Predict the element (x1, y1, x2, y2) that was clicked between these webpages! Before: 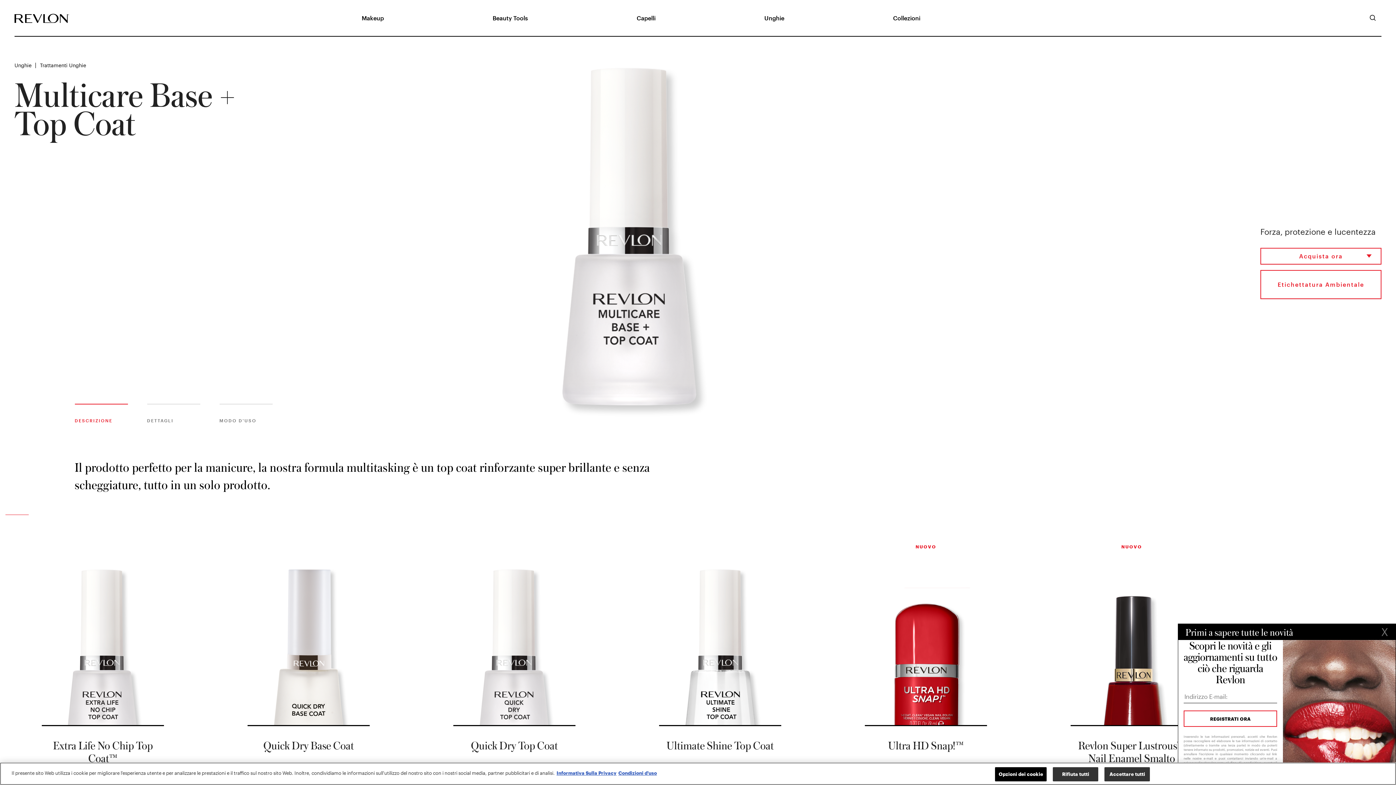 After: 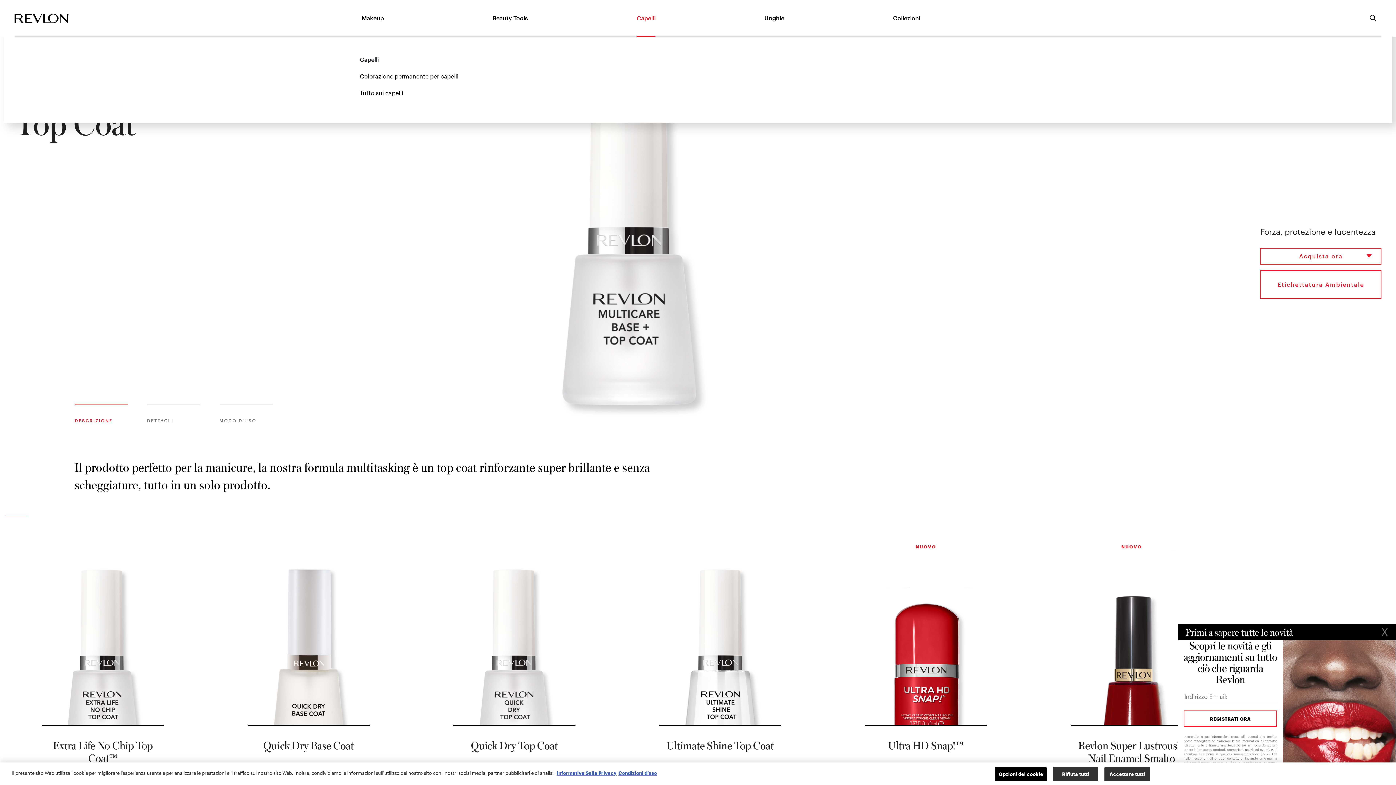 Action: bbox: (636, 14, 655, 21) label: Capelli